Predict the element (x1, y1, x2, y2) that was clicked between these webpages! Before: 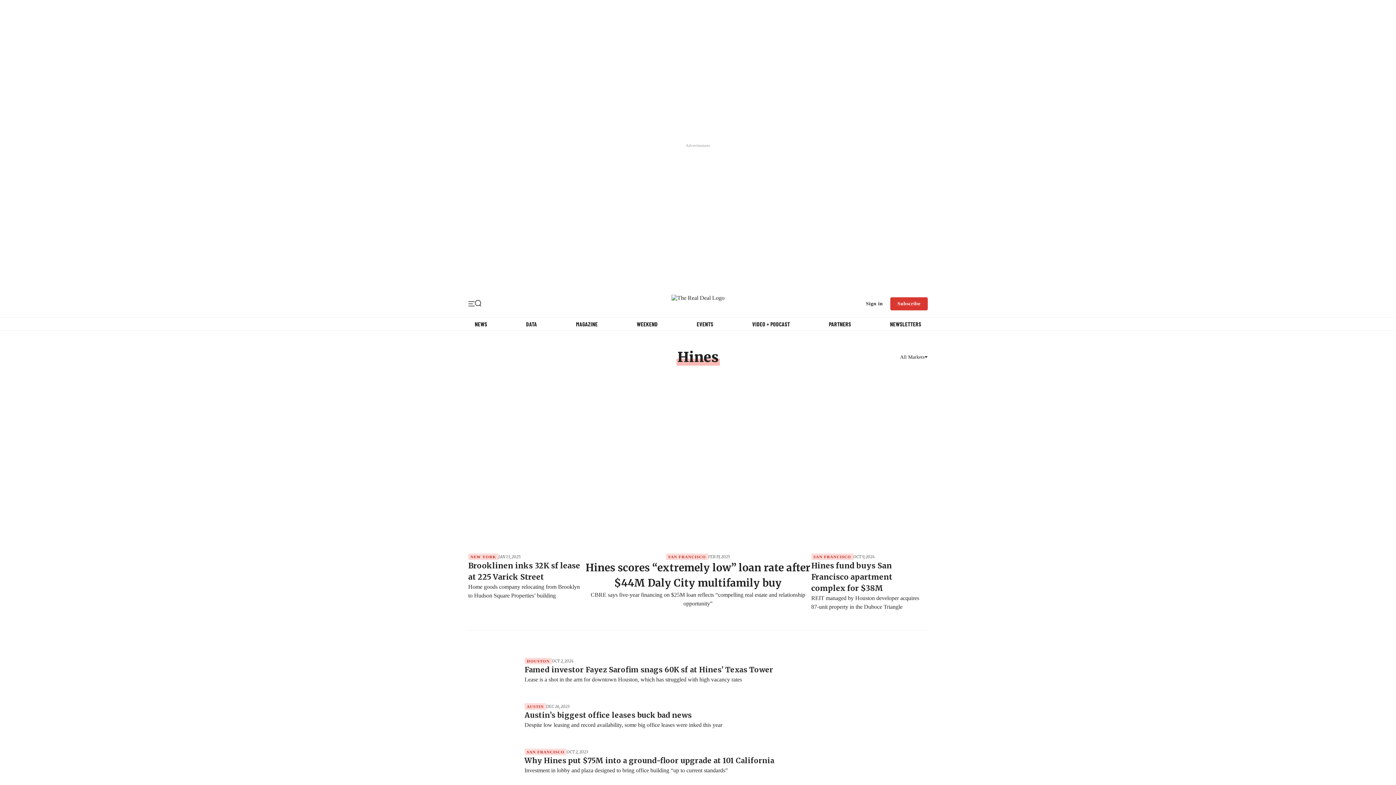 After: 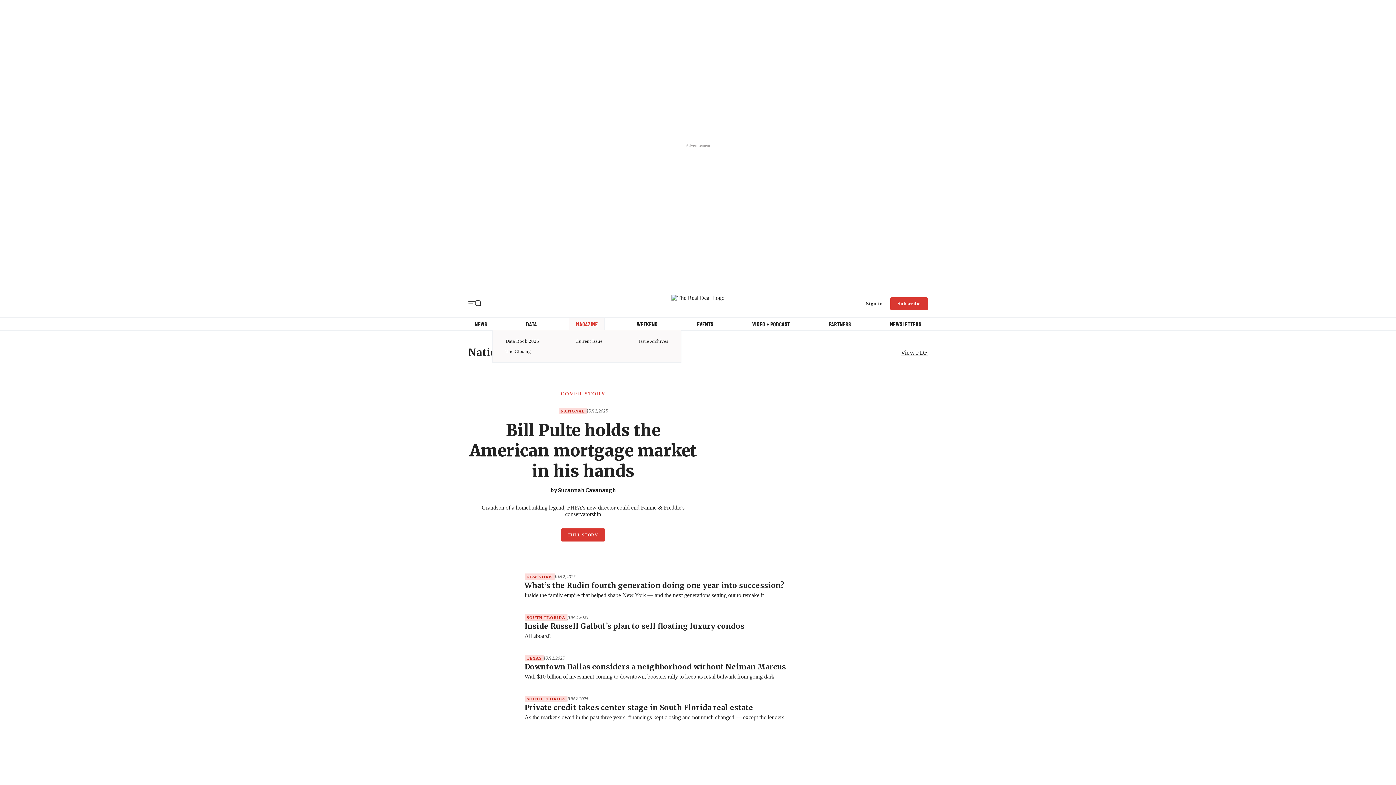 Action: label: MAGAZINE bbox: (576, 320, 597, 327)